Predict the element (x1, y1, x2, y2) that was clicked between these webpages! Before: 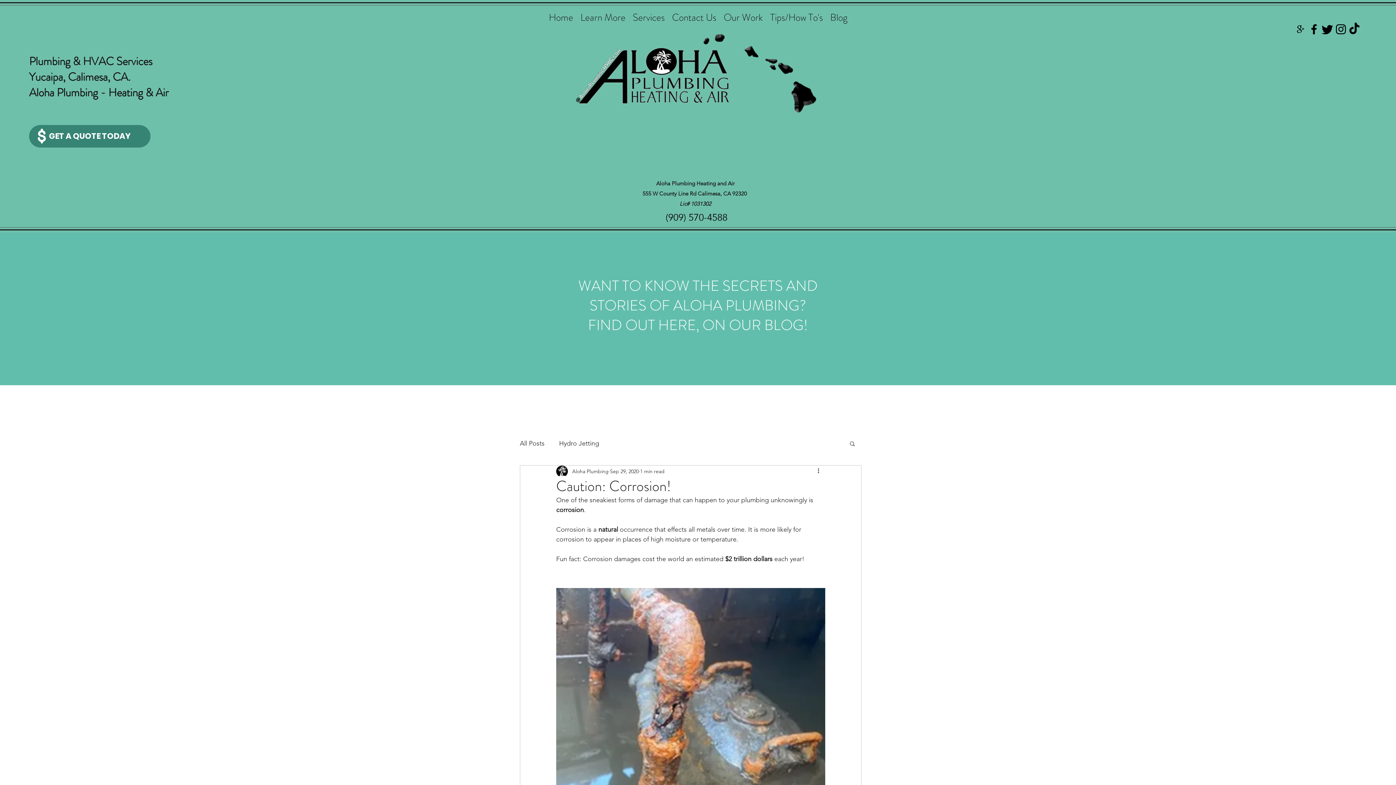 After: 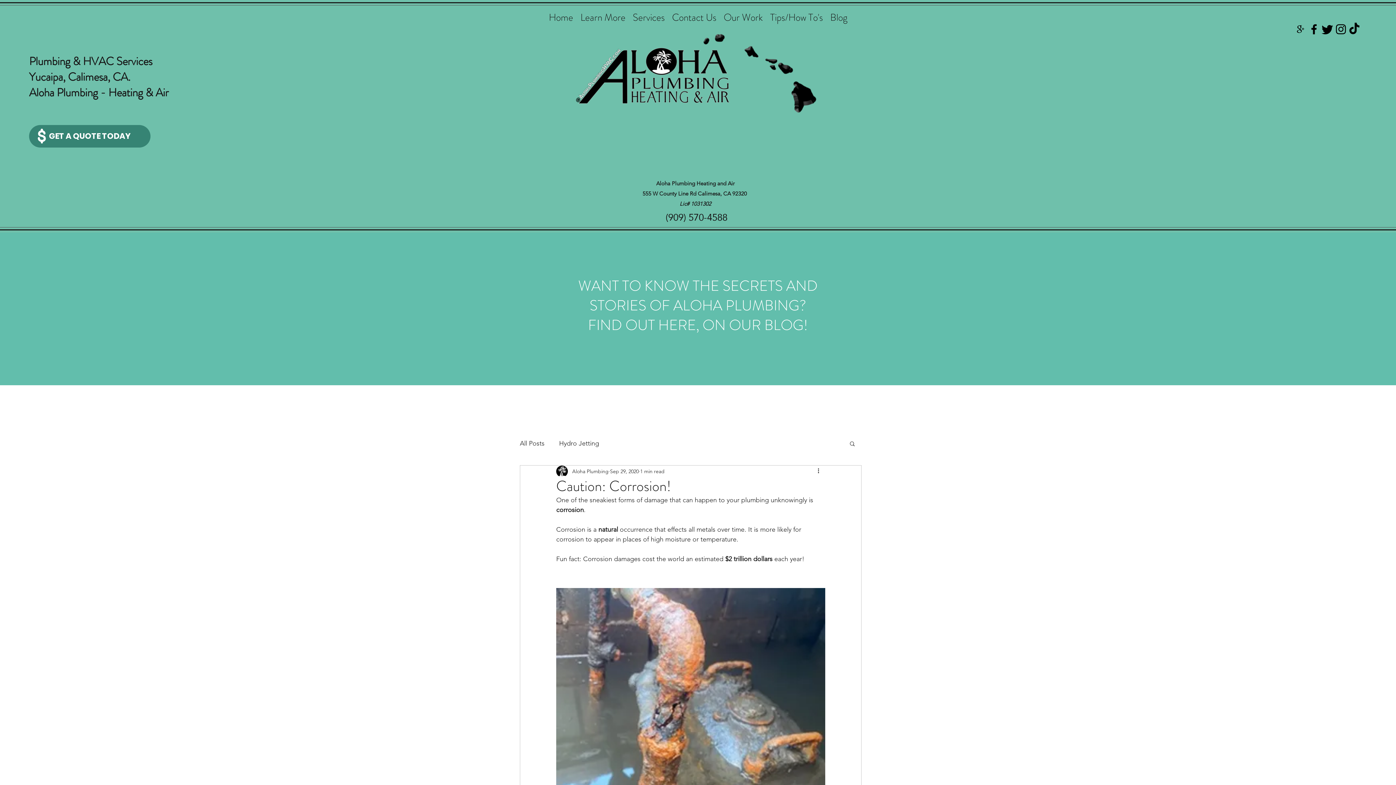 Action: bbox: (849, 440, 856, 446) label: Search